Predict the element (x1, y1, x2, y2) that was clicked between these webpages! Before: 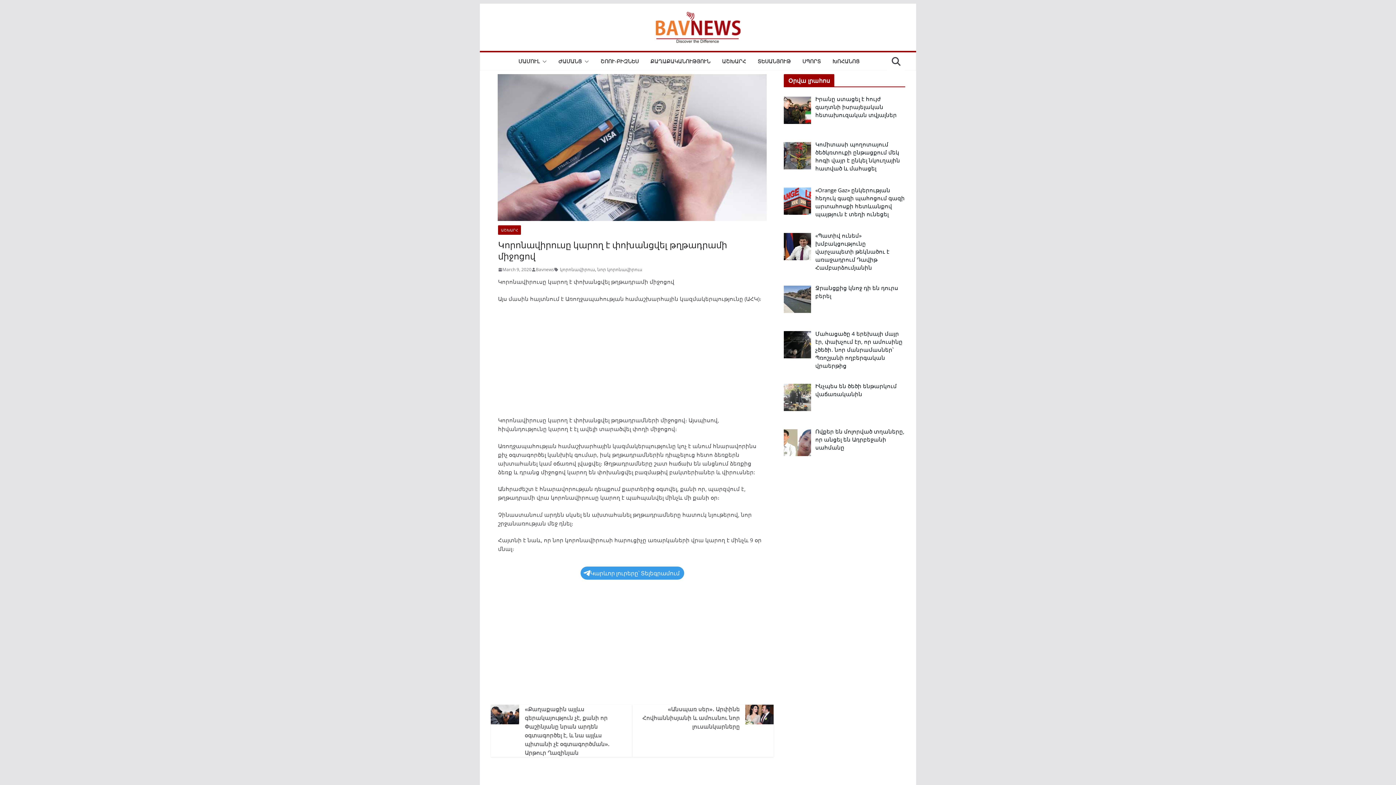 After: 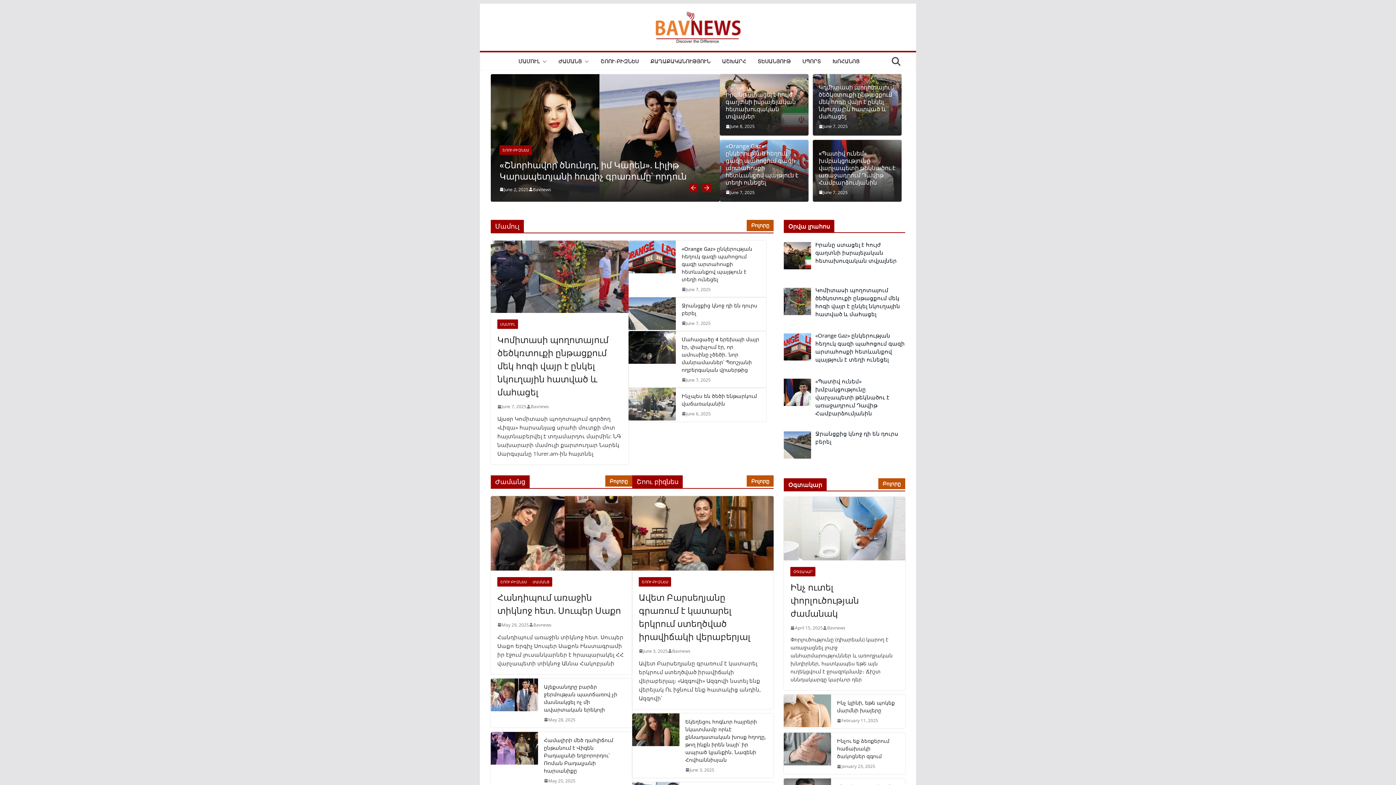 Action: label: Bavnews bbox: (536, 266, 554, 273)